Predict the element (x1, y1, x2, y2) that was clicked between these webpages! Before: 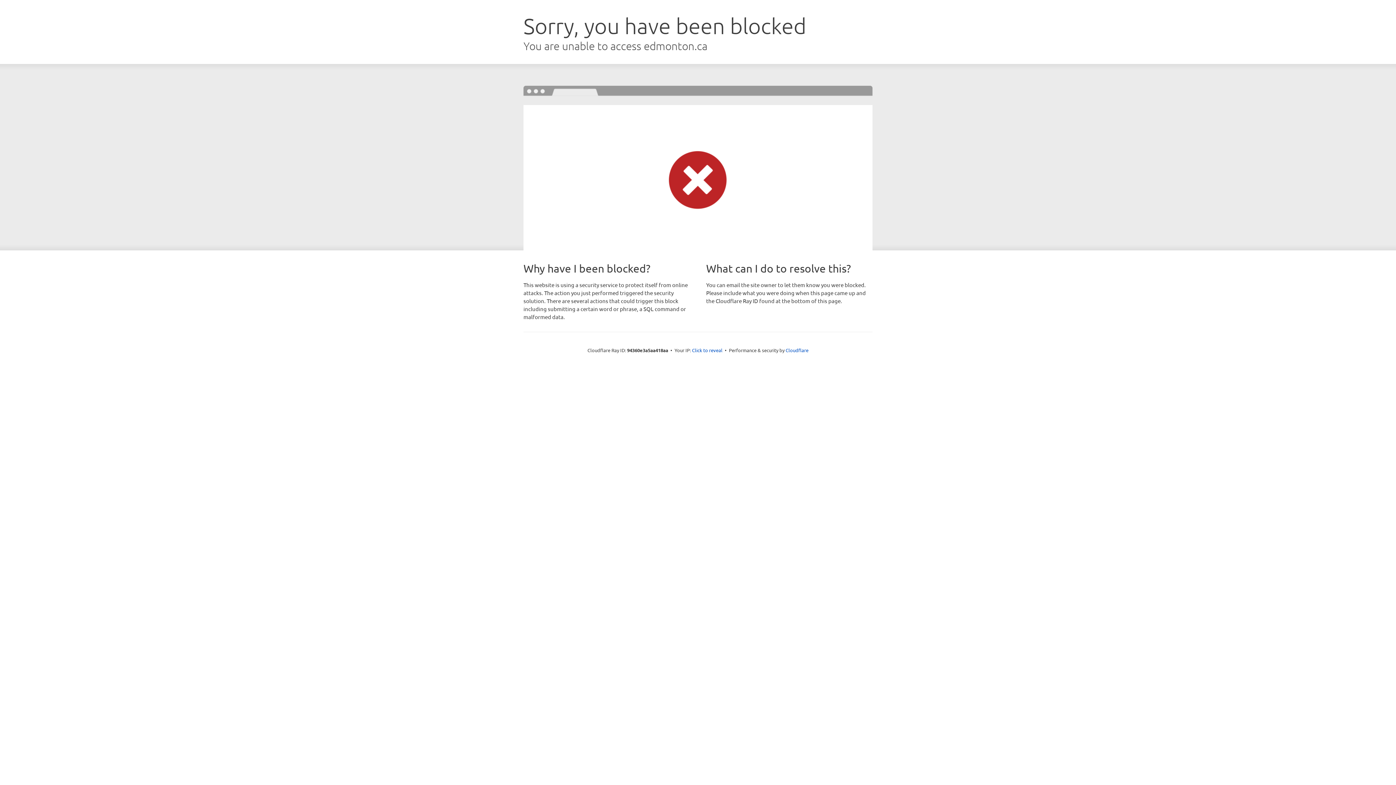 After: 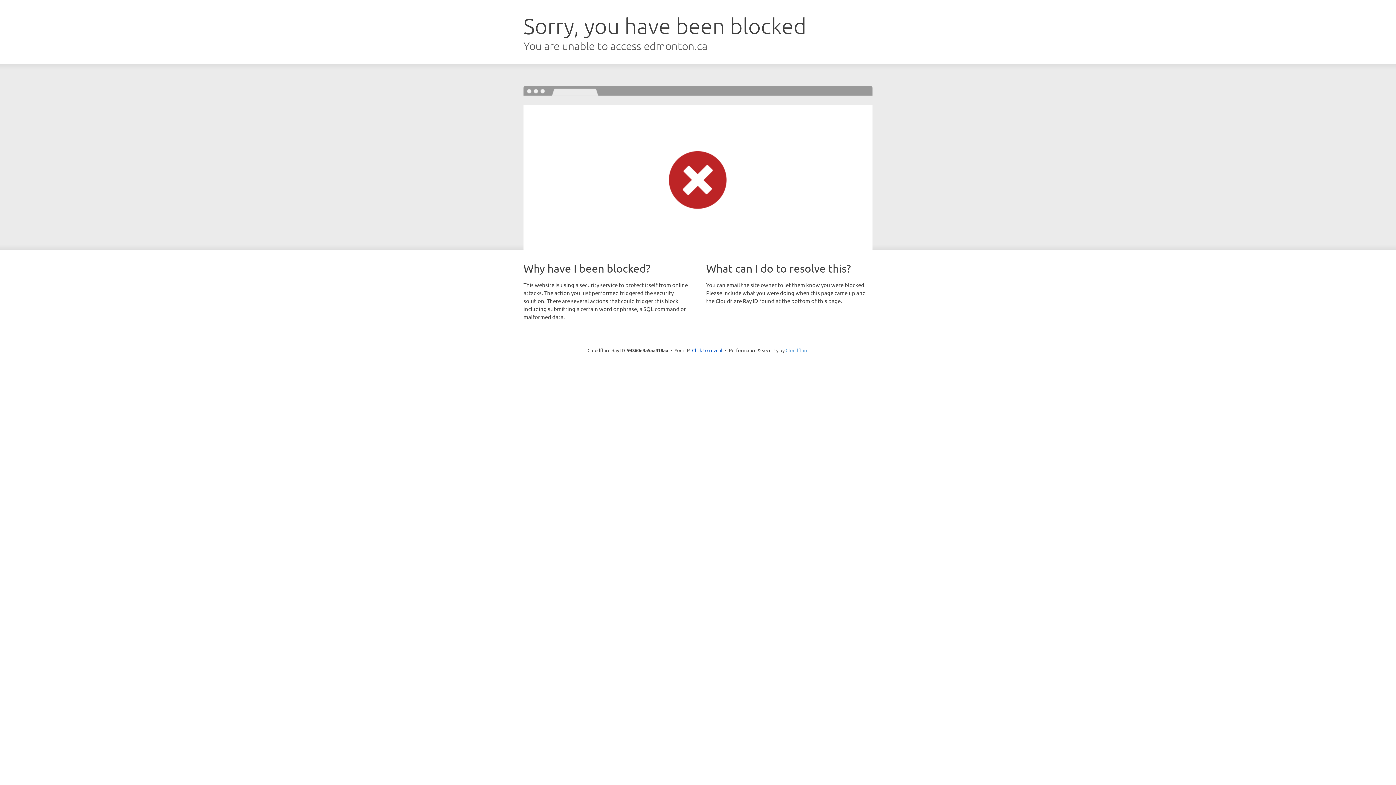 Action: label: Cloudflare bbox: (785, 347, 808, 353)